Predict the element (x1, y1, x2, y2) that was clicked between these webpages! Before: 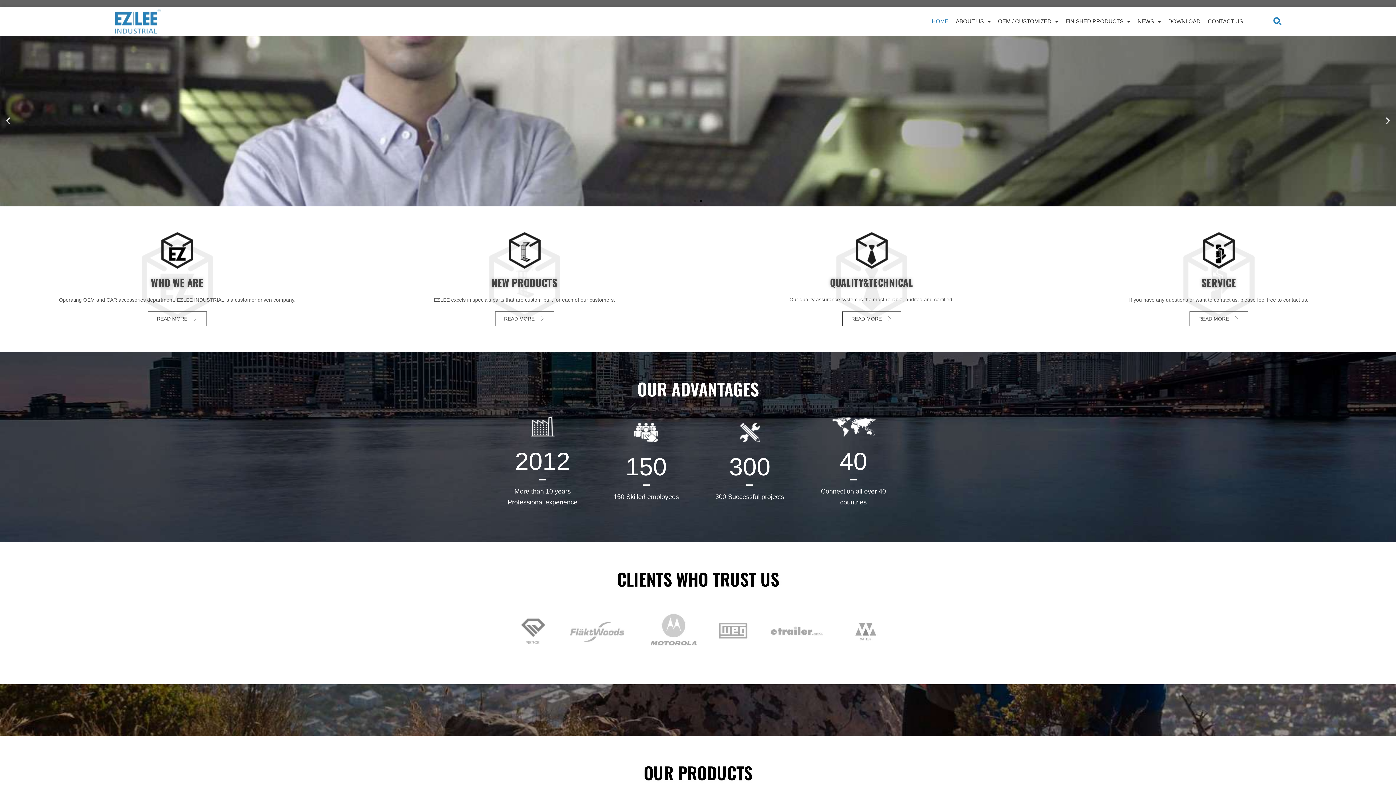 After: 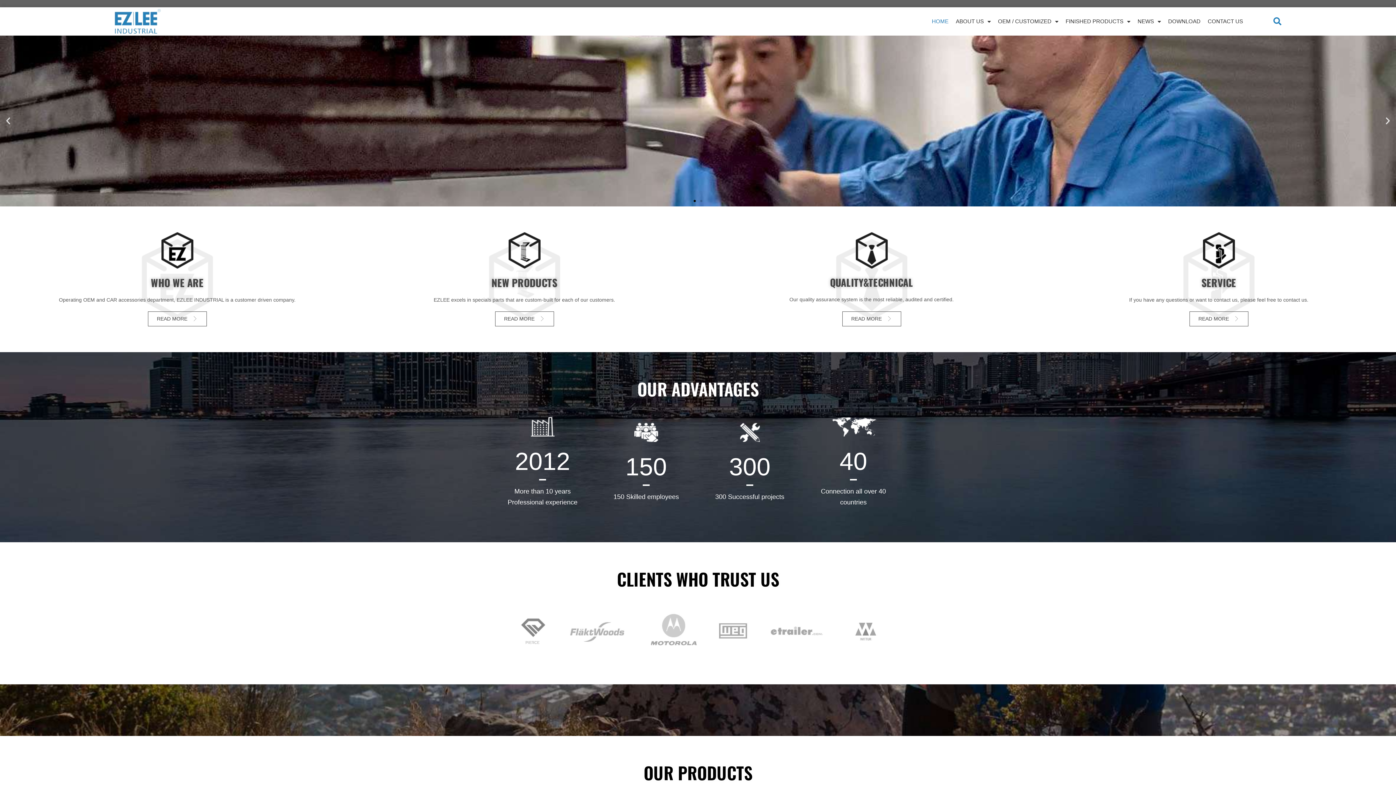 Action: label: Go to slide 1 bbox: (693, 200, 696, 202)